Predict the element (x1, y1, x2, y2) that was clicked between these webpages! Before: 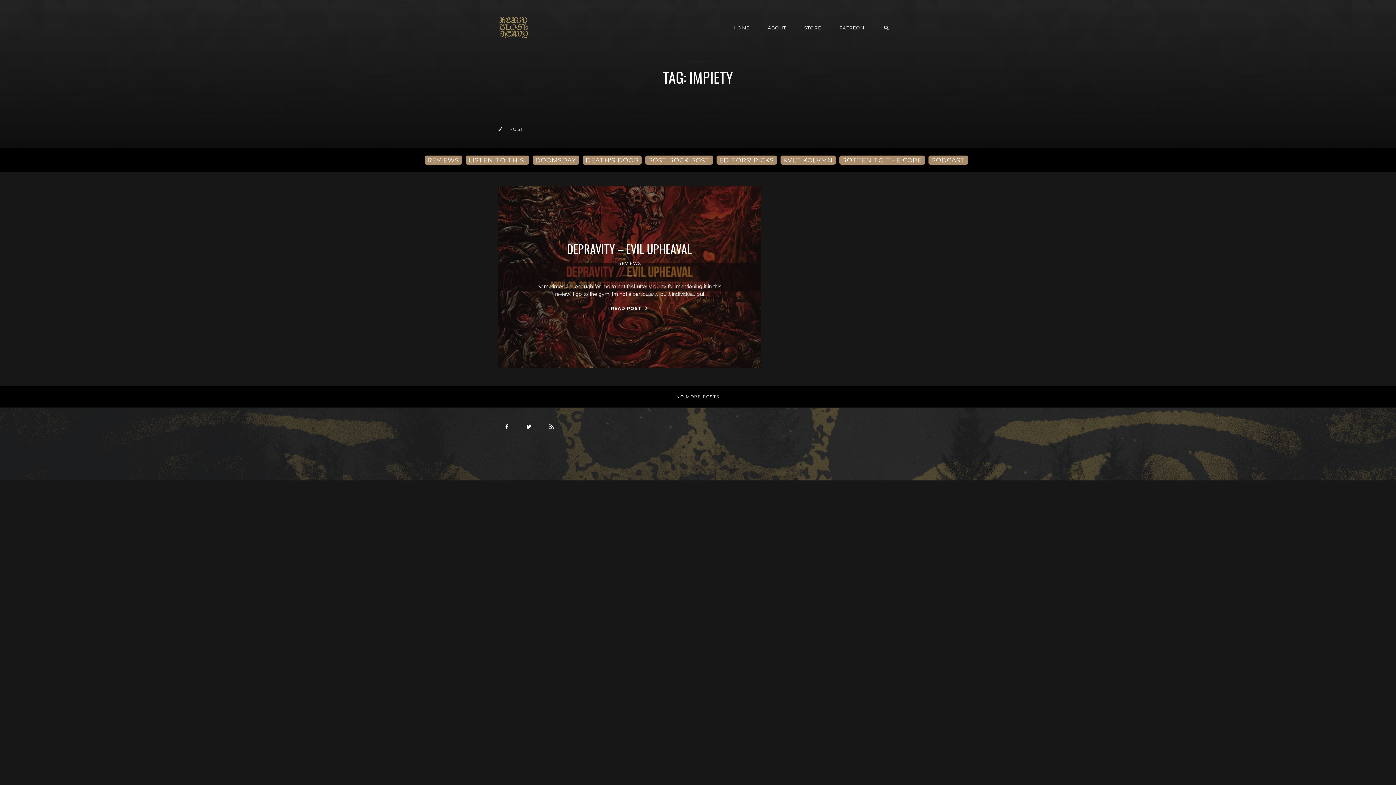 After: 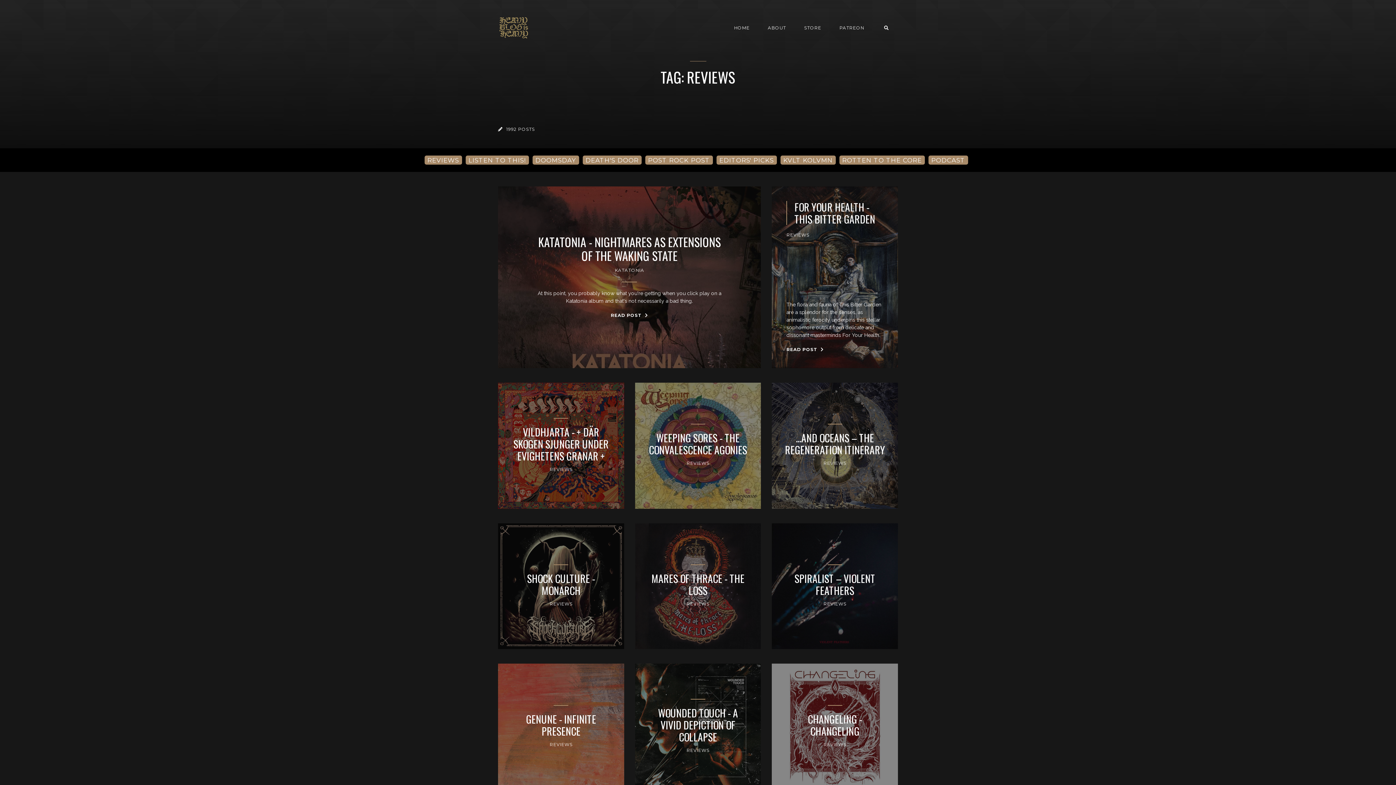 Action: bbox: (424, 155, 462, 164) label: REVIEWS